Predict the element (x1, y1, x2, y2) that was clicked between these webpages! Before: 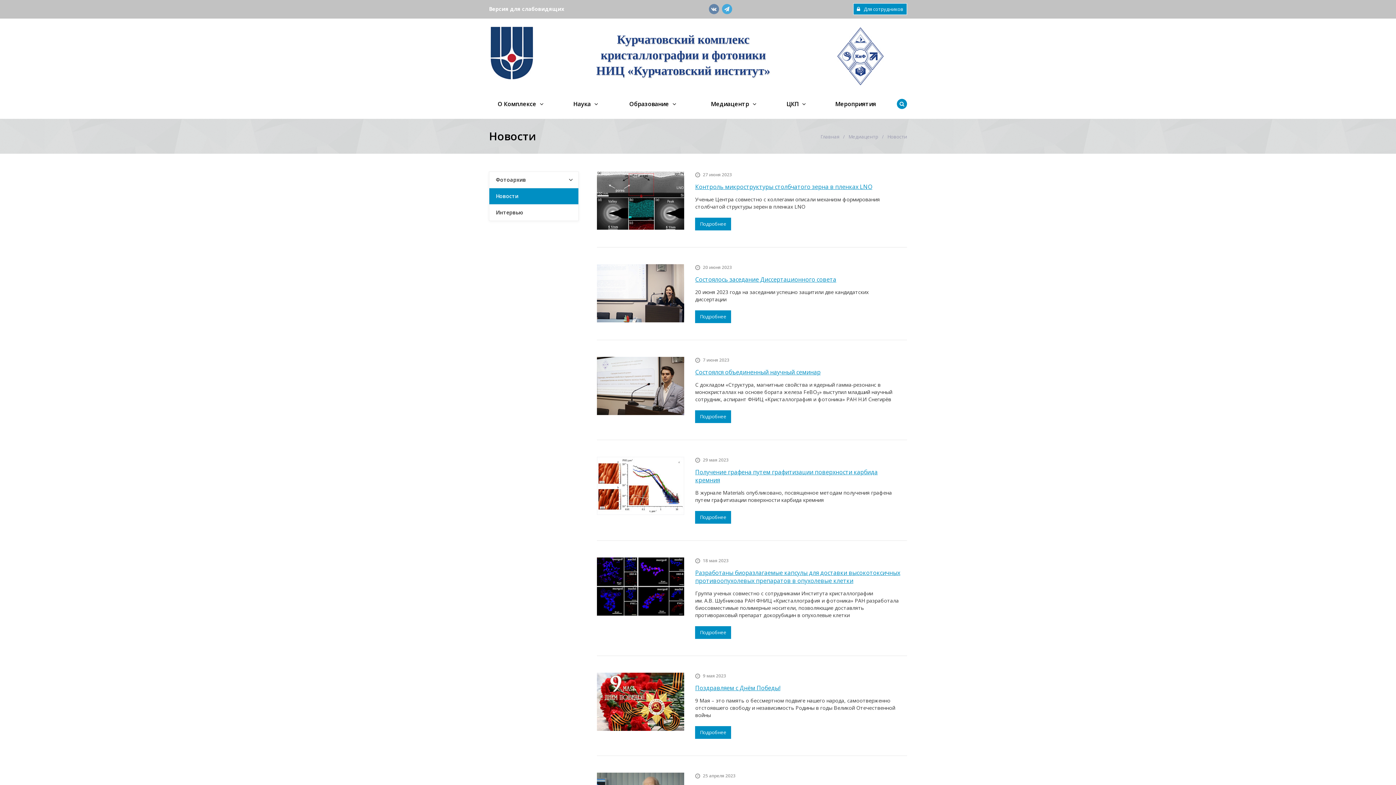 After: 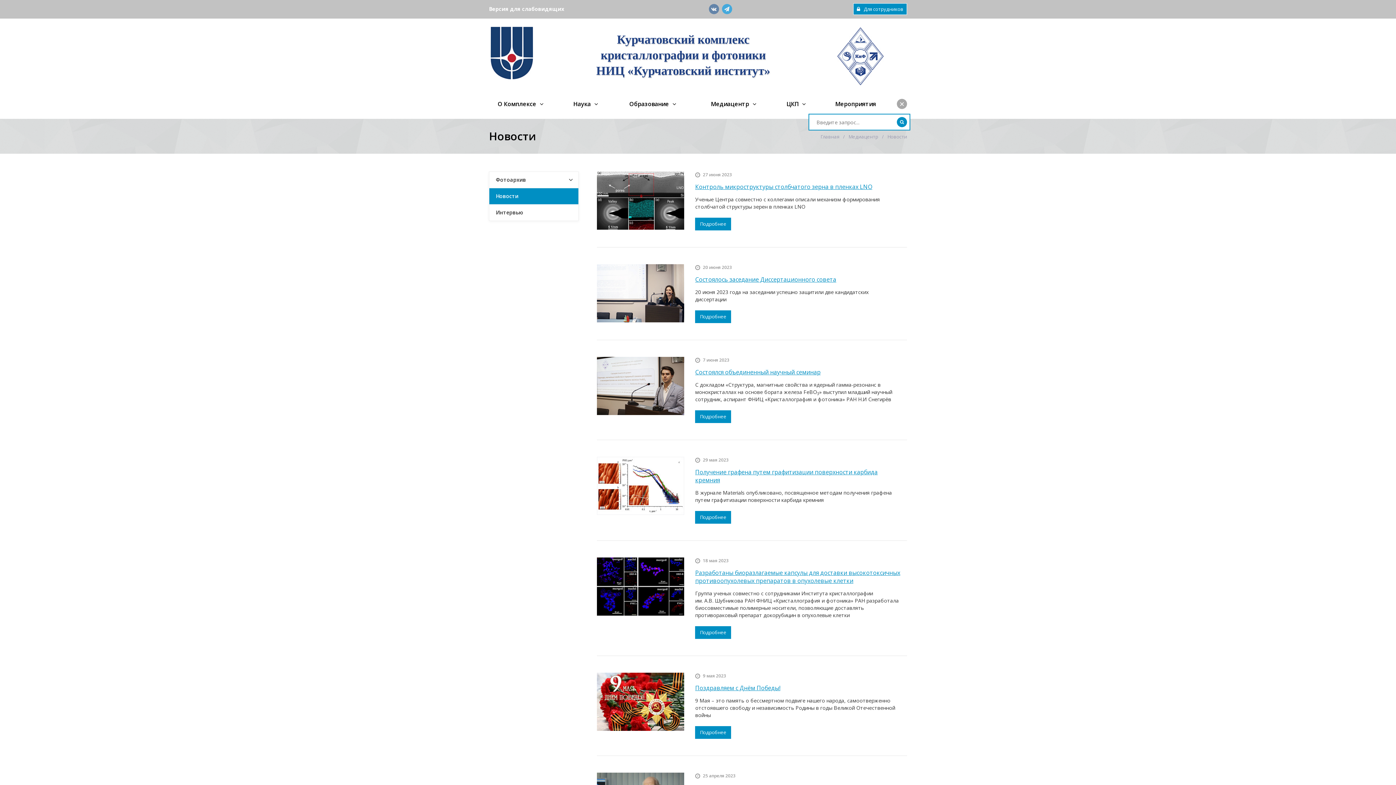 Action: bbox: (897, 98, 907, 109) label: ✕